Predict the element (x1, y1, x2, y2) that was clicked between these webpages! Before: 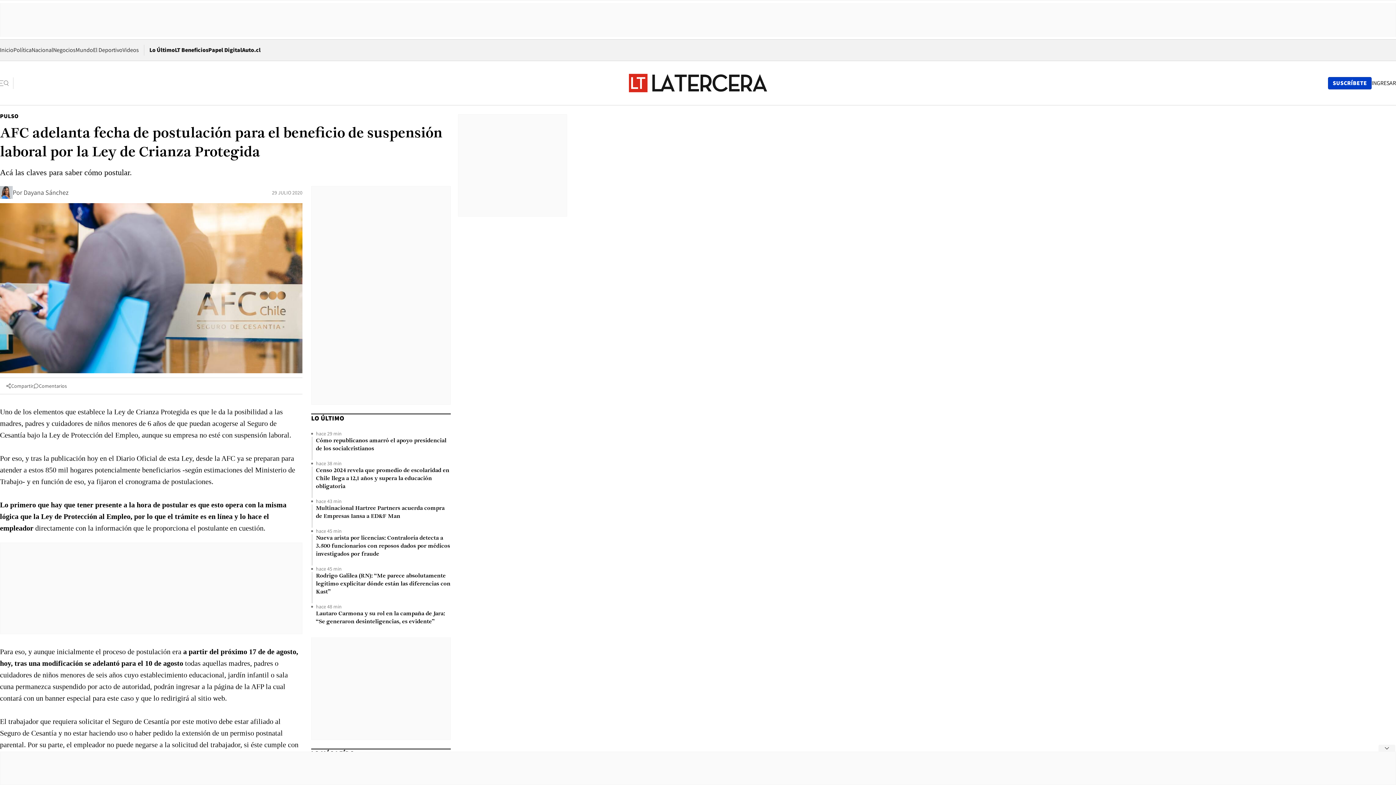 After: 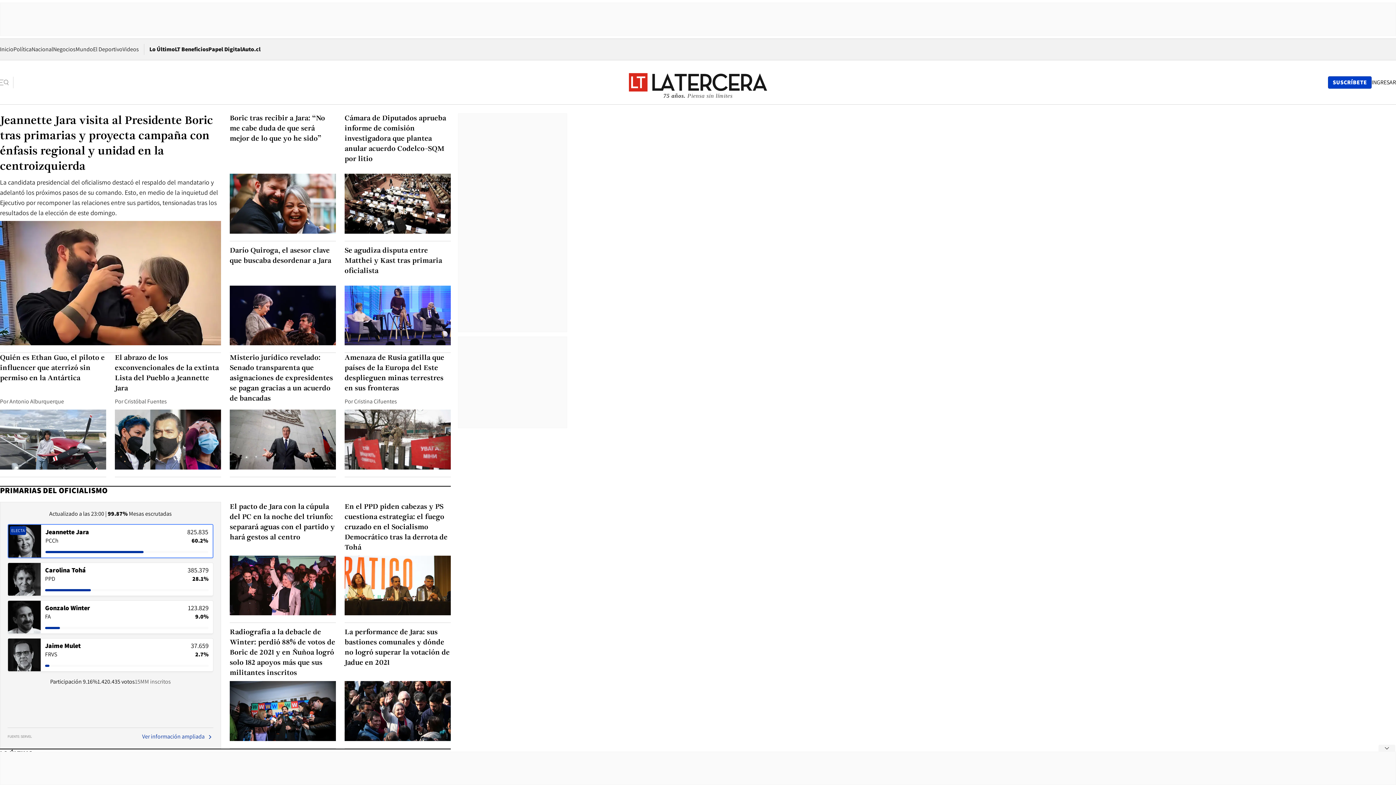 Action: label: Ir a la página de inicio bbox: (629, 73, 767, 92)